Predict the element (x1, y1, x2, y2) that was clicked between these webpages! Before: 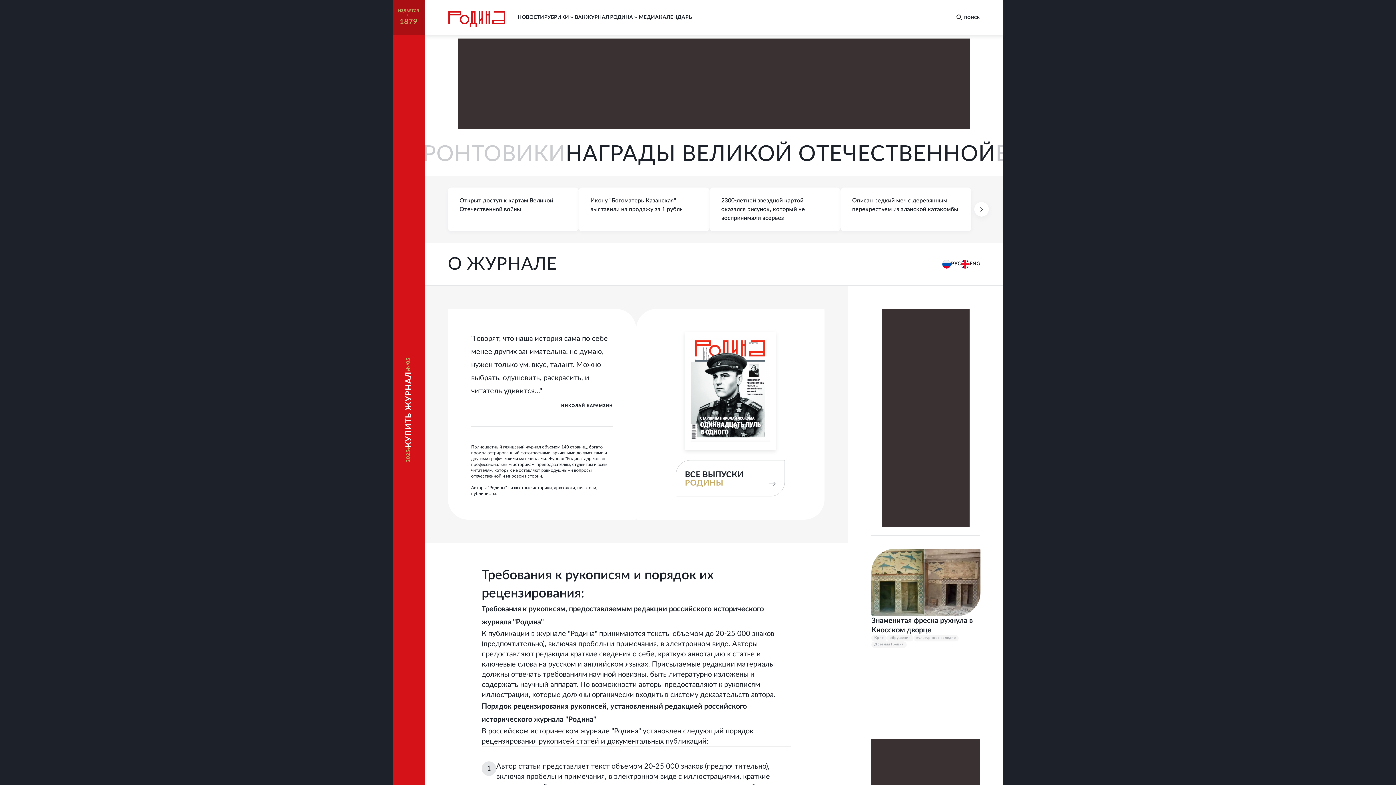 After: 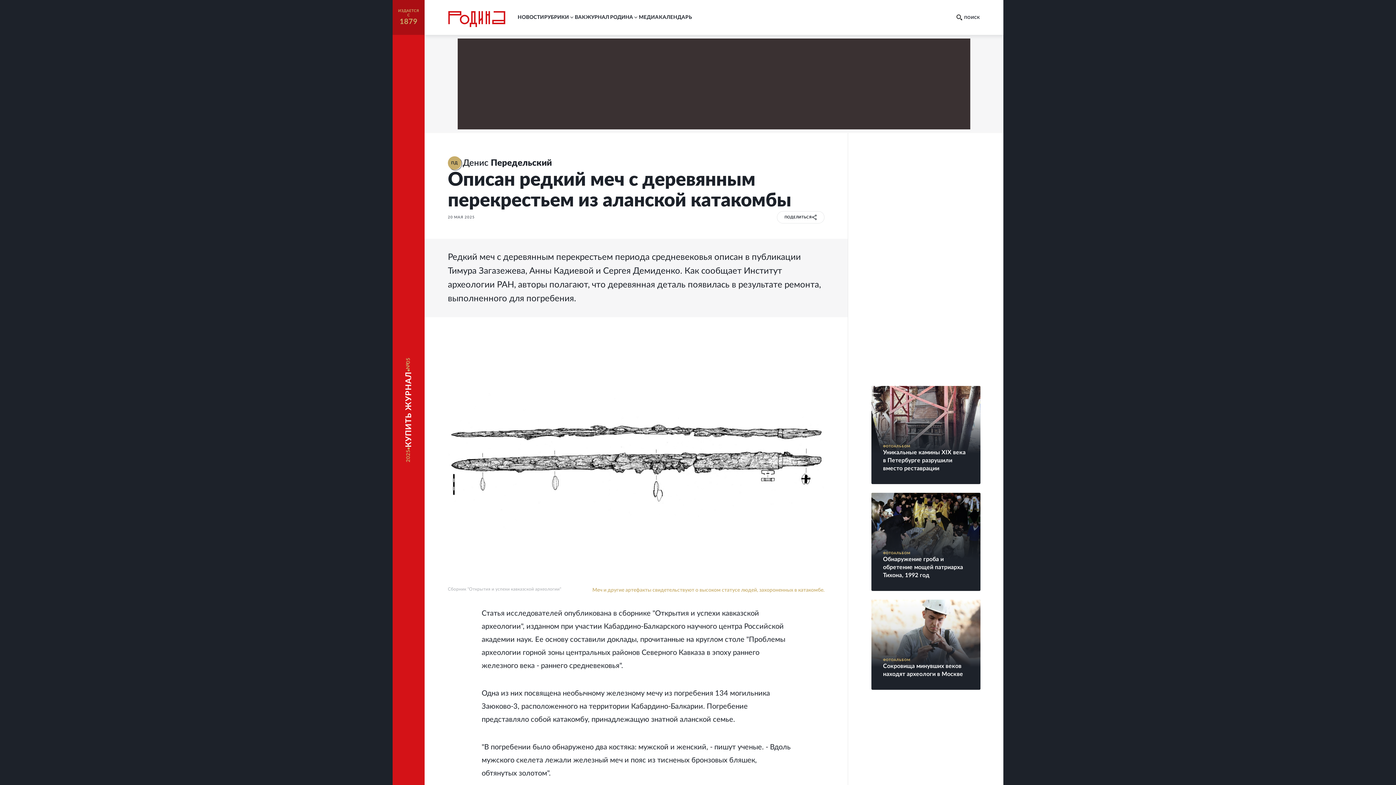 Action: label: Описан редкий меч с деревянным перекрестьем из аланской катакомбы bbox: (840, 187, 971, 231)